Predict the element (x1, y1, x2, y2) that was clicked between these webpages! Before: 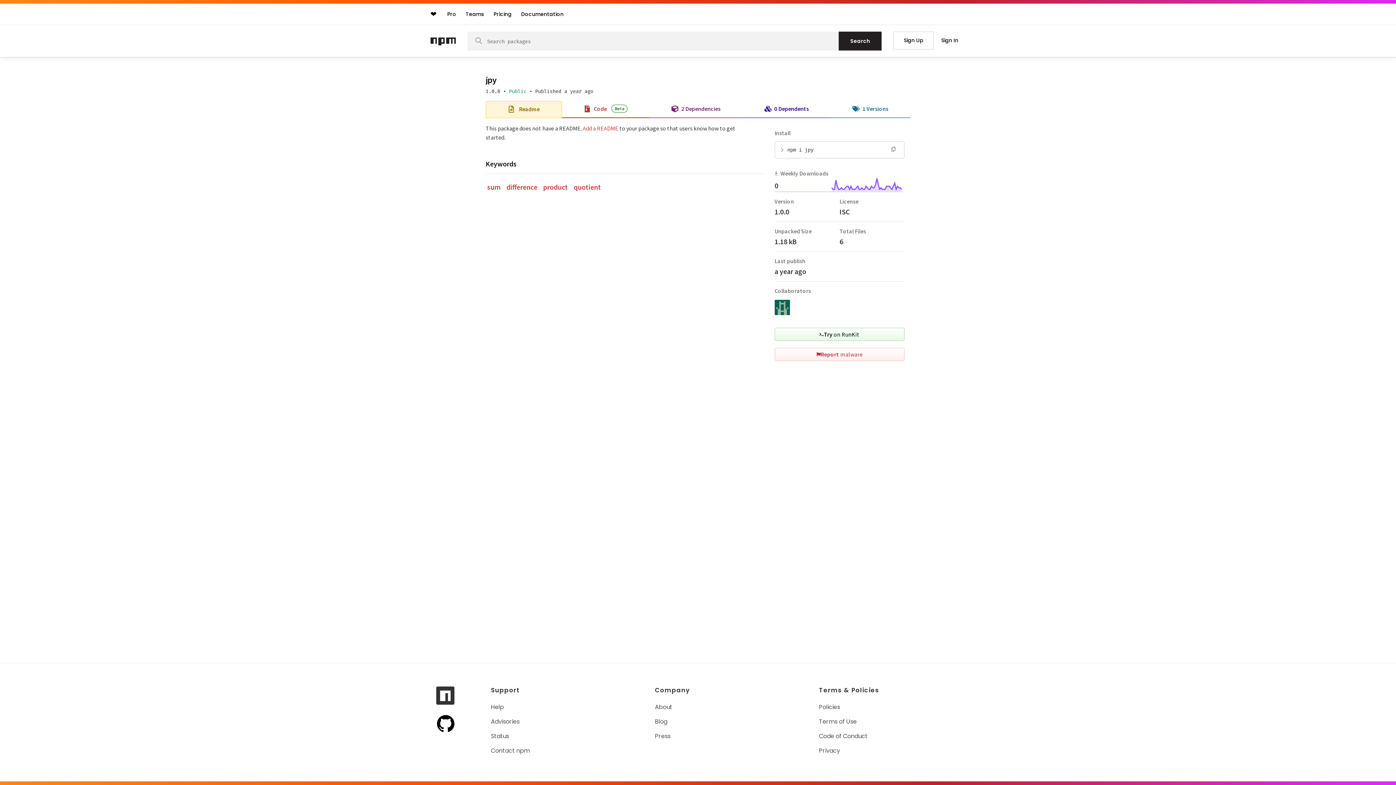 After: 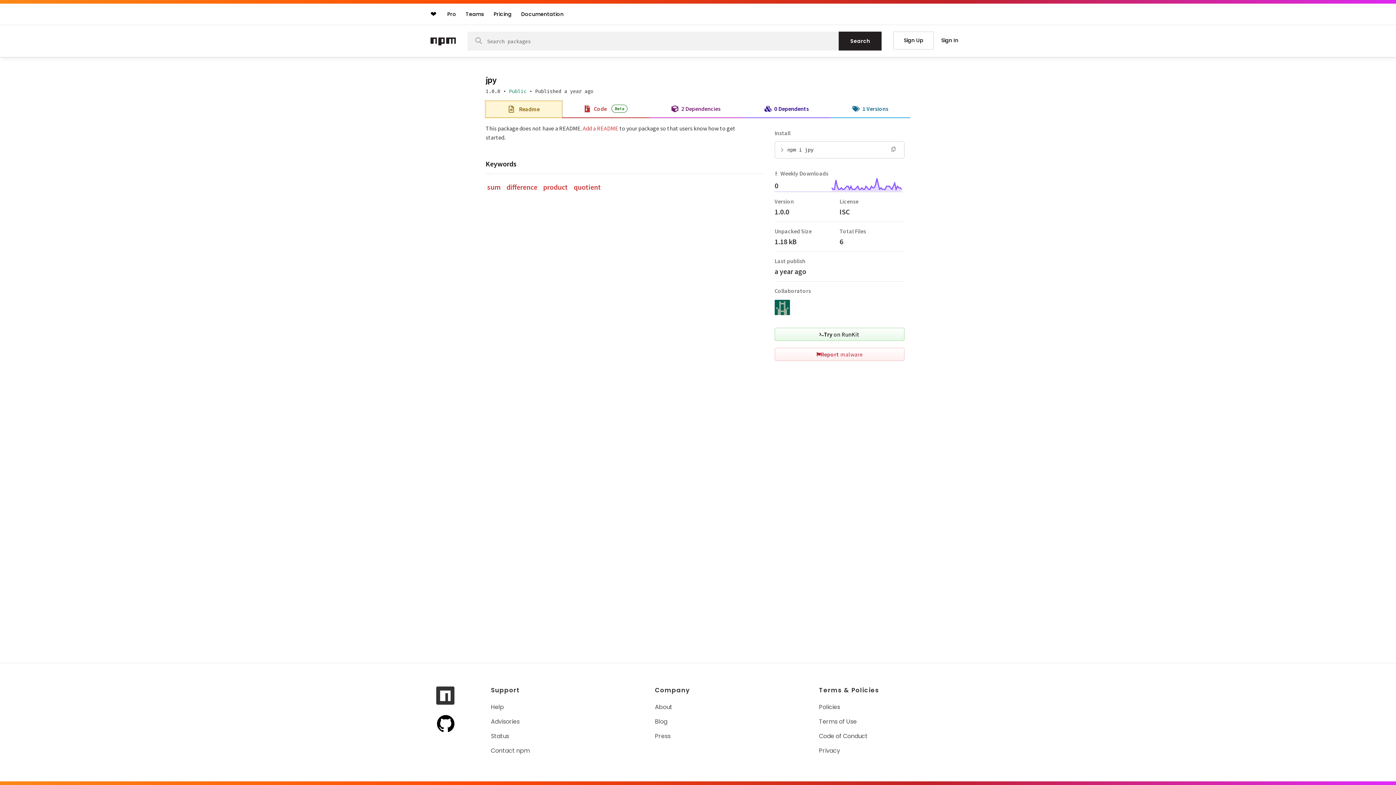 Action: label:  Readme bbox: (486, 101, 561, 116)